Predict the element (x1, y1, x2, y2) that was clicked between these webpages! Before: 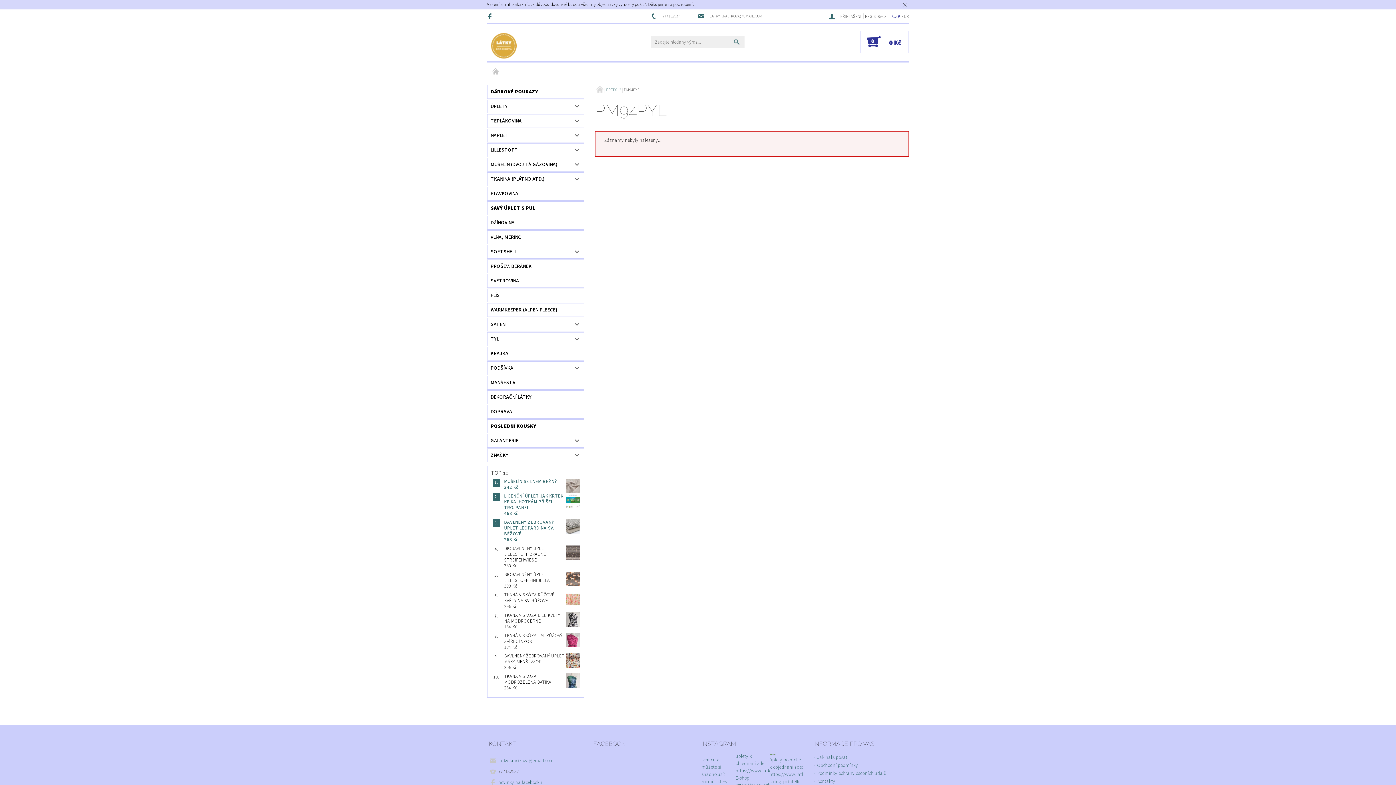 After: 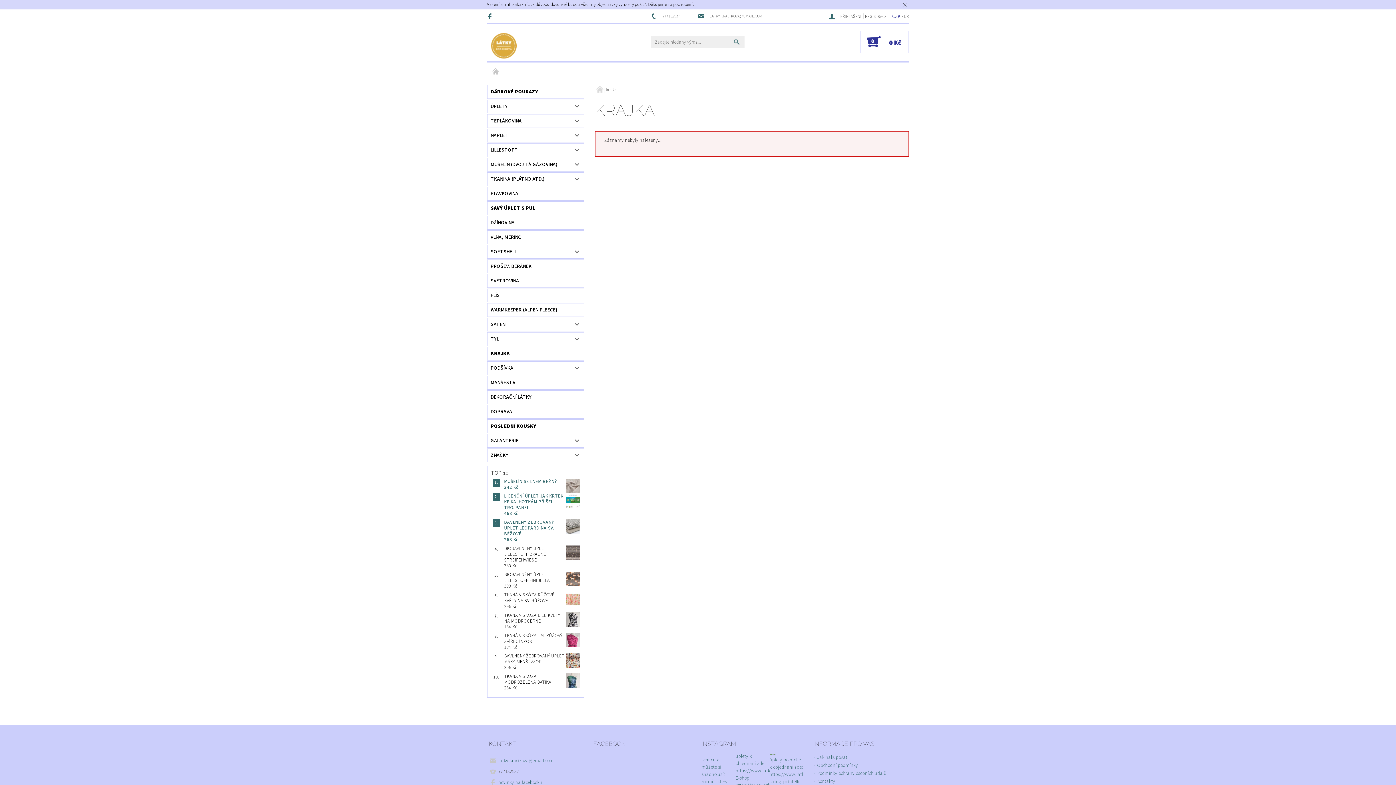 Action: bbox: (487, 347, 584, 360) label: KRAJKA